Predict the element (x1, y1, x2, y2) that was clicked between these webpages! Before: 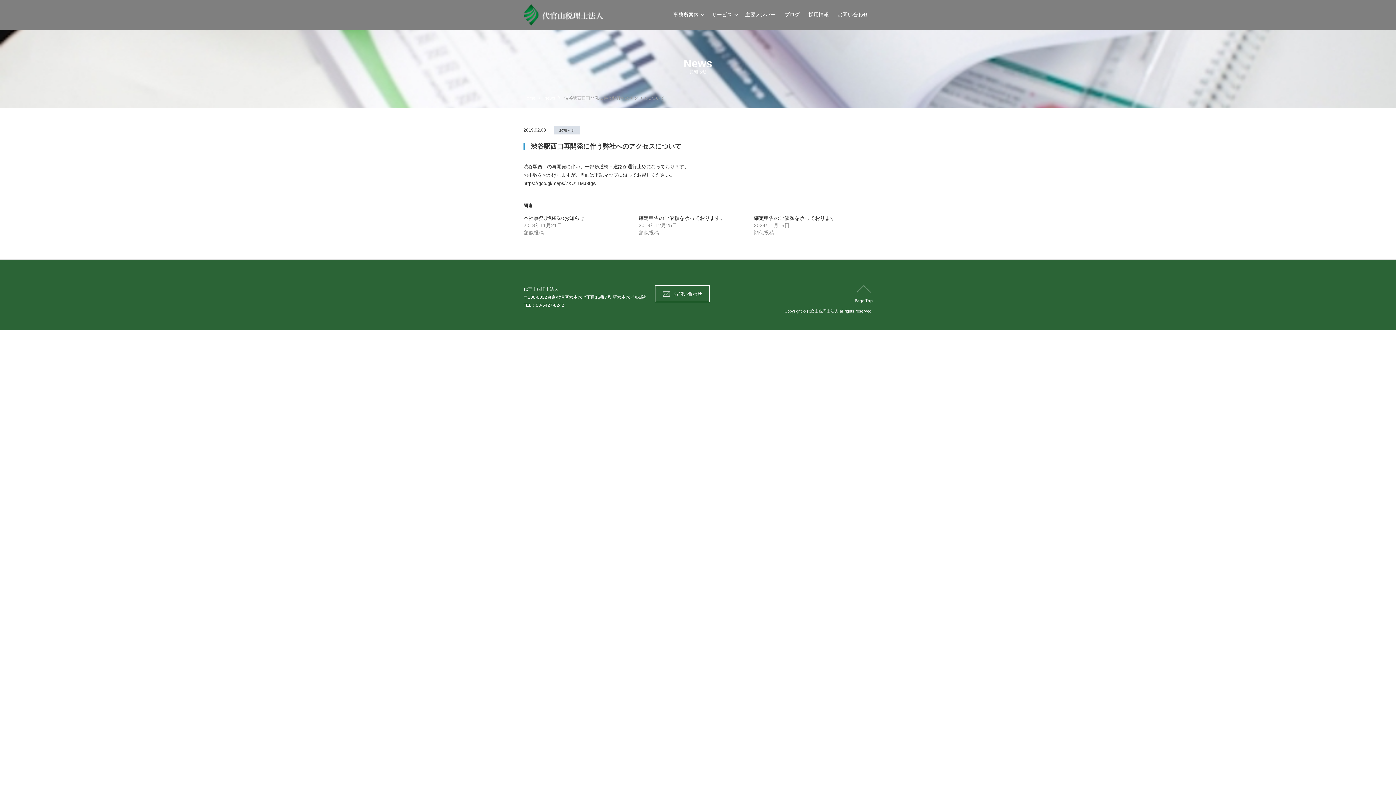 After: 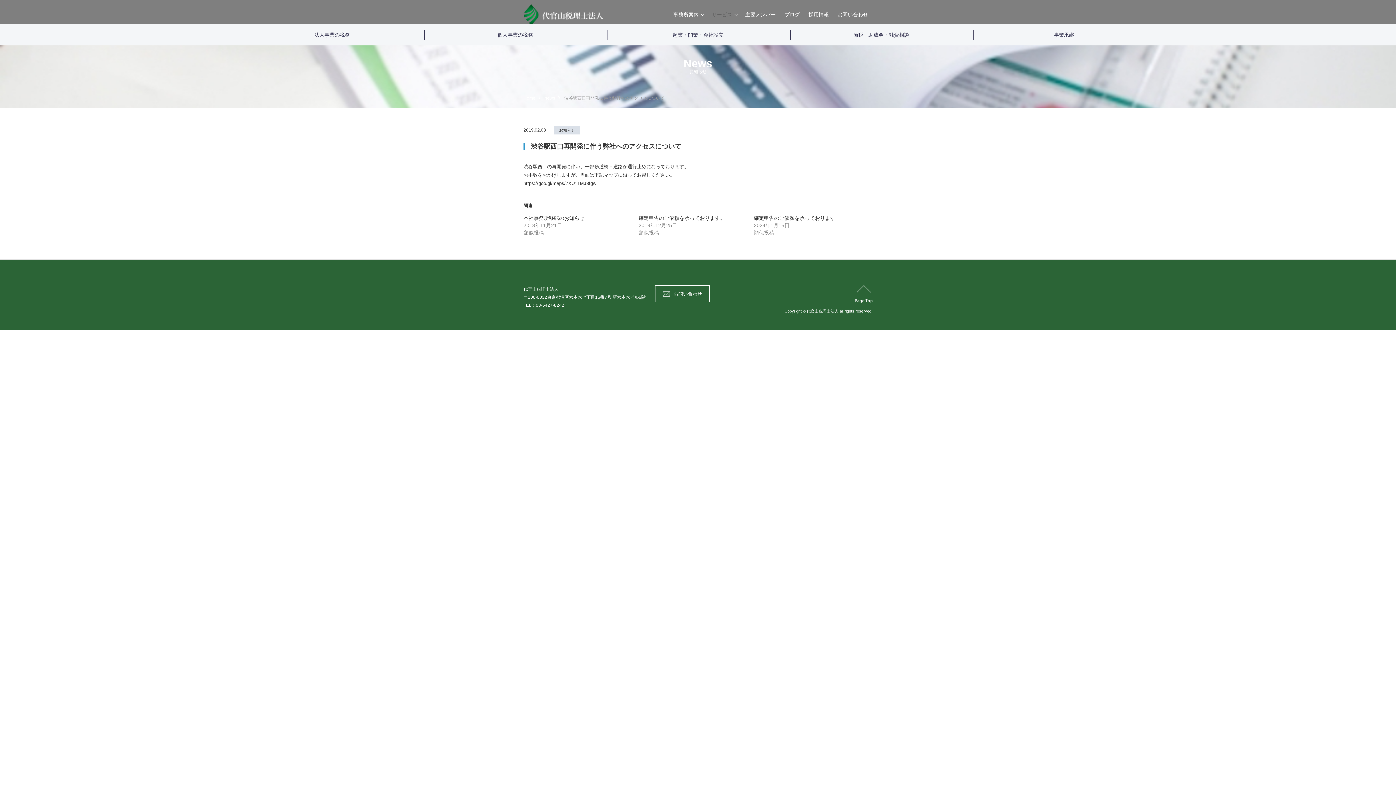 Action: bbox: (707, 7, 741, 22) label: サービス